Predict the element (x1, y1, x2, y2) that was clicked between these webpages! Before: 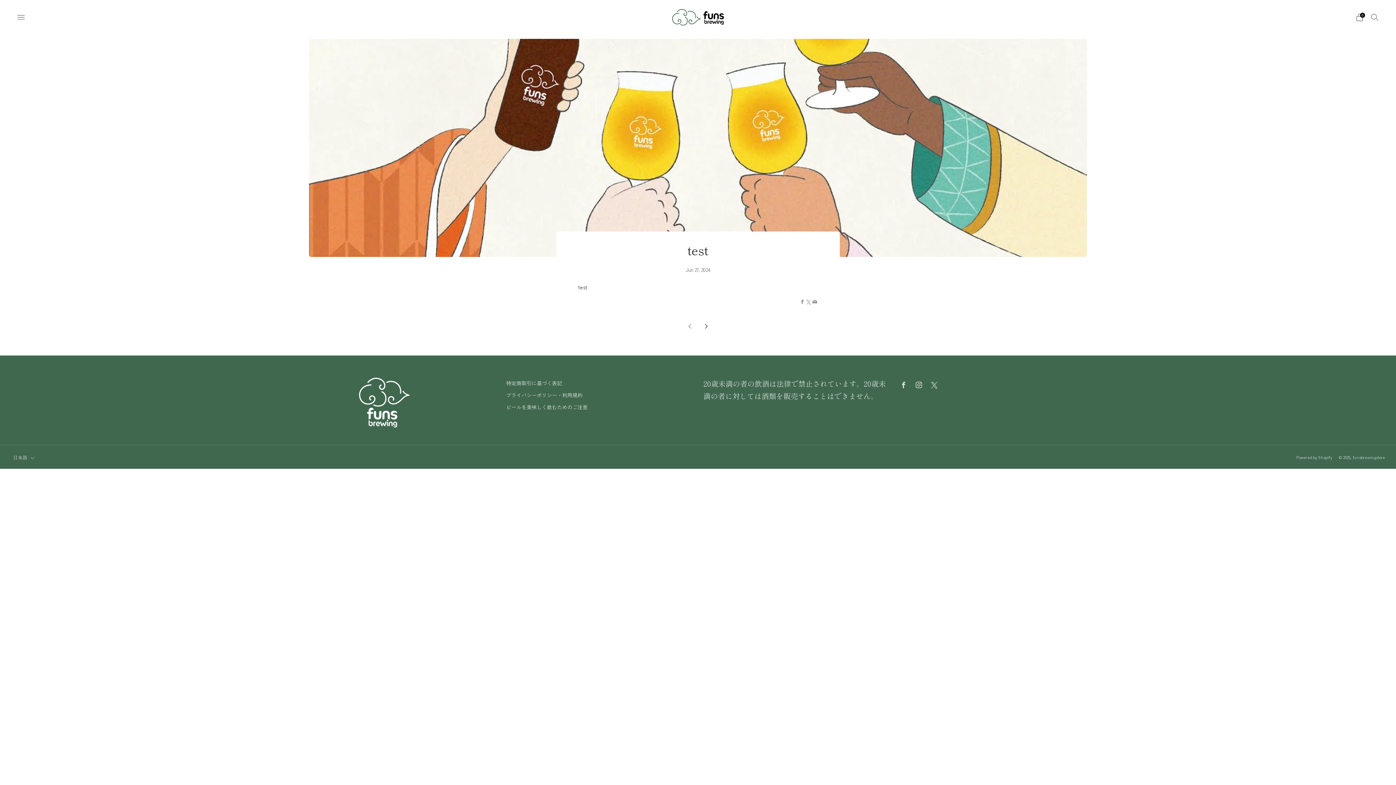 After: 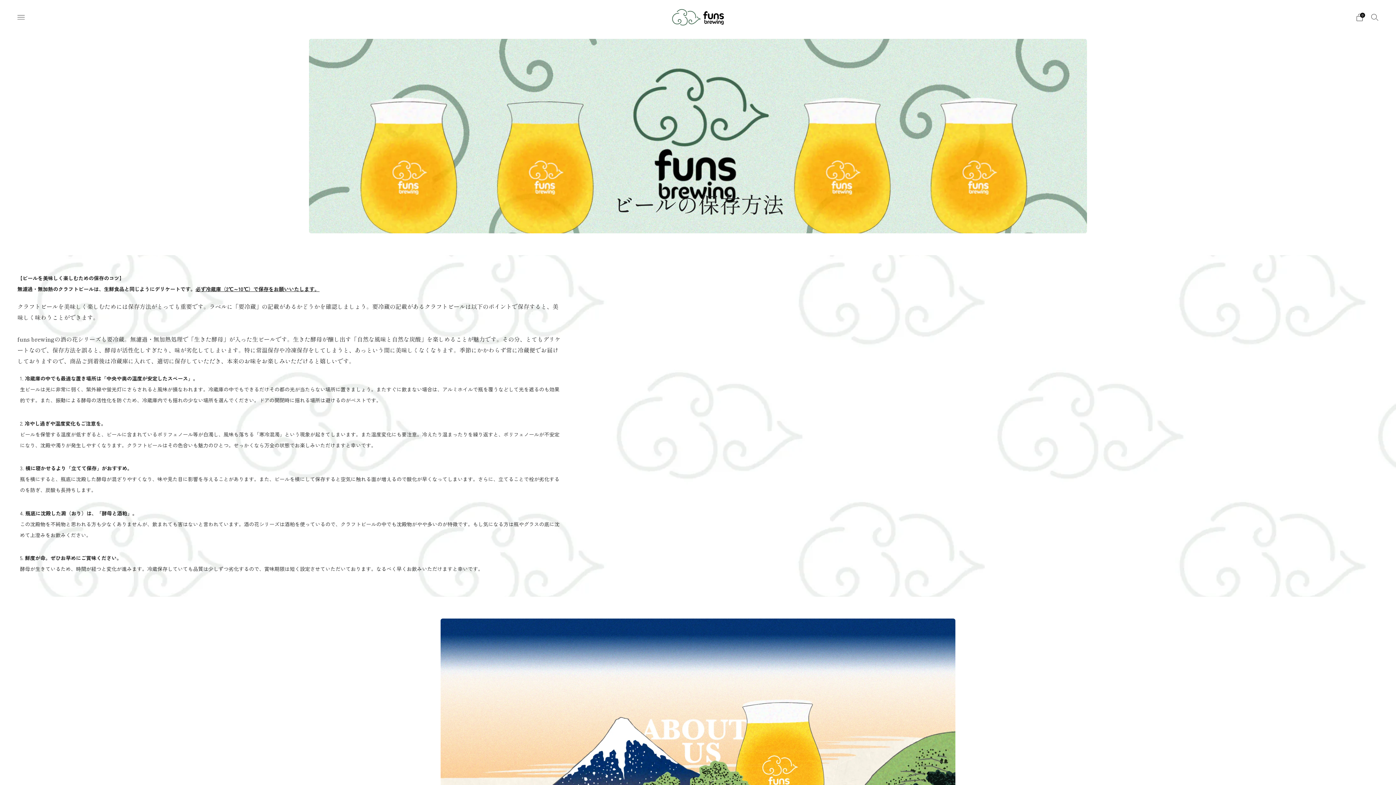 Action: label: ビールを美味しく飲むためのご注意 bbox: (506, 403, 587, 410)